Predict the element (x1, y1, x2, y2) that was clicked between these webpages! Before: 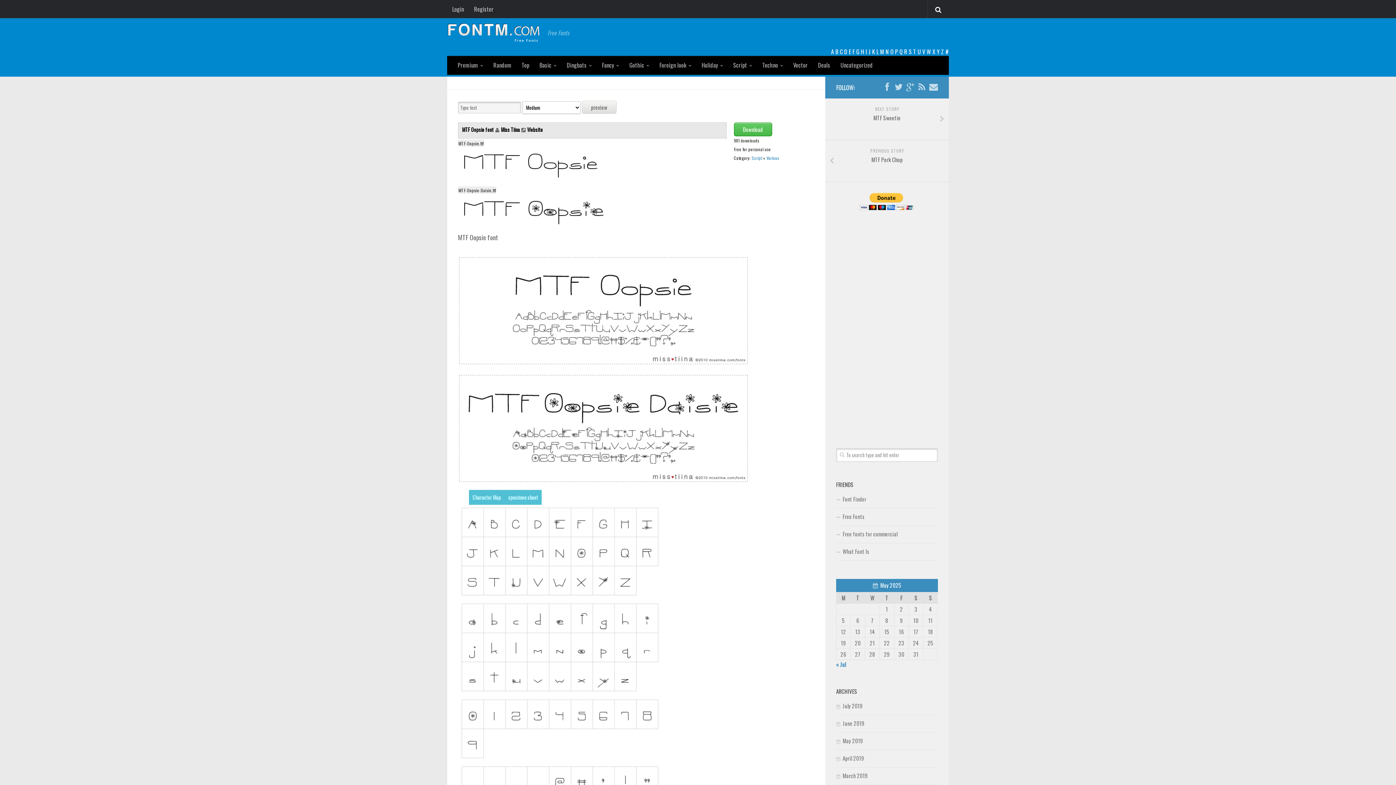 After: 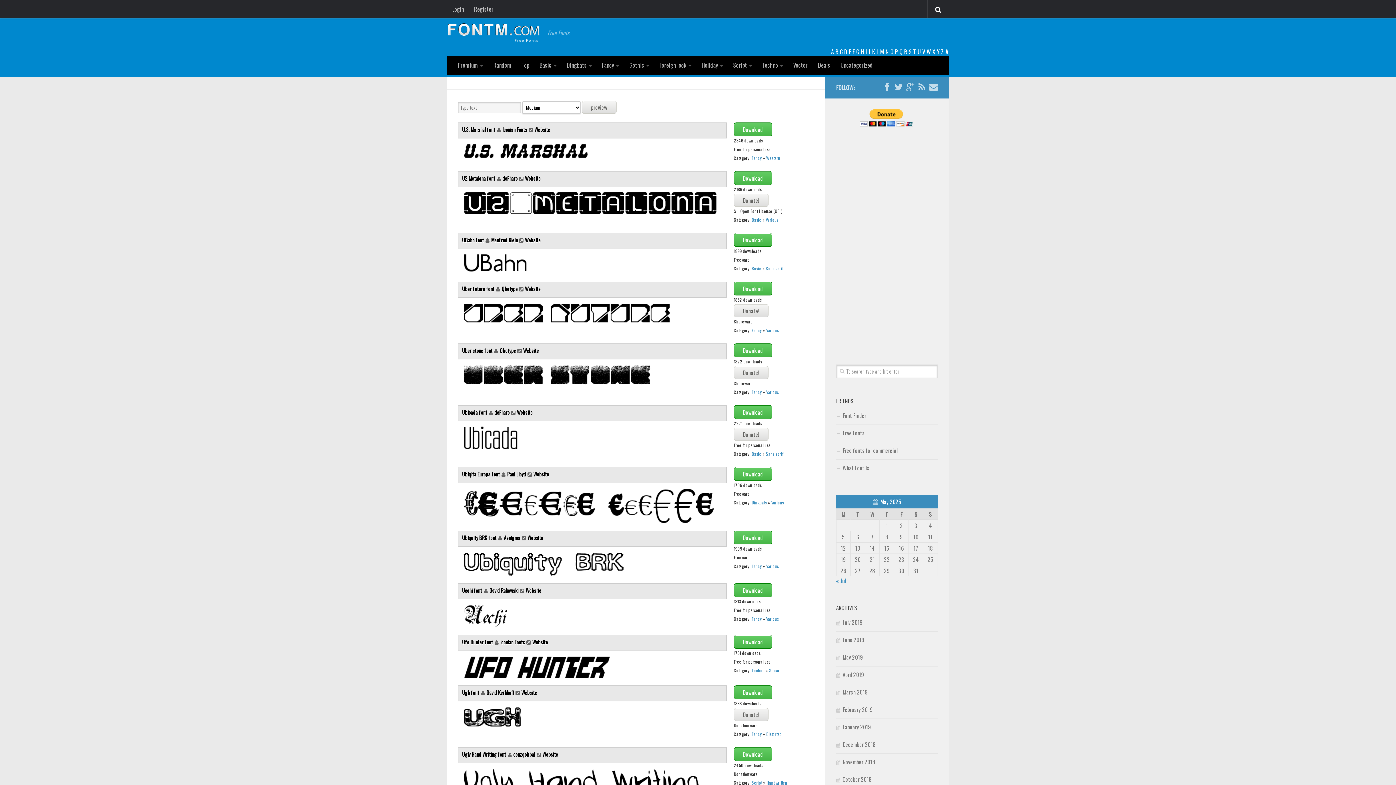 Action: bbox: (917, 47, 921, 56) label: U